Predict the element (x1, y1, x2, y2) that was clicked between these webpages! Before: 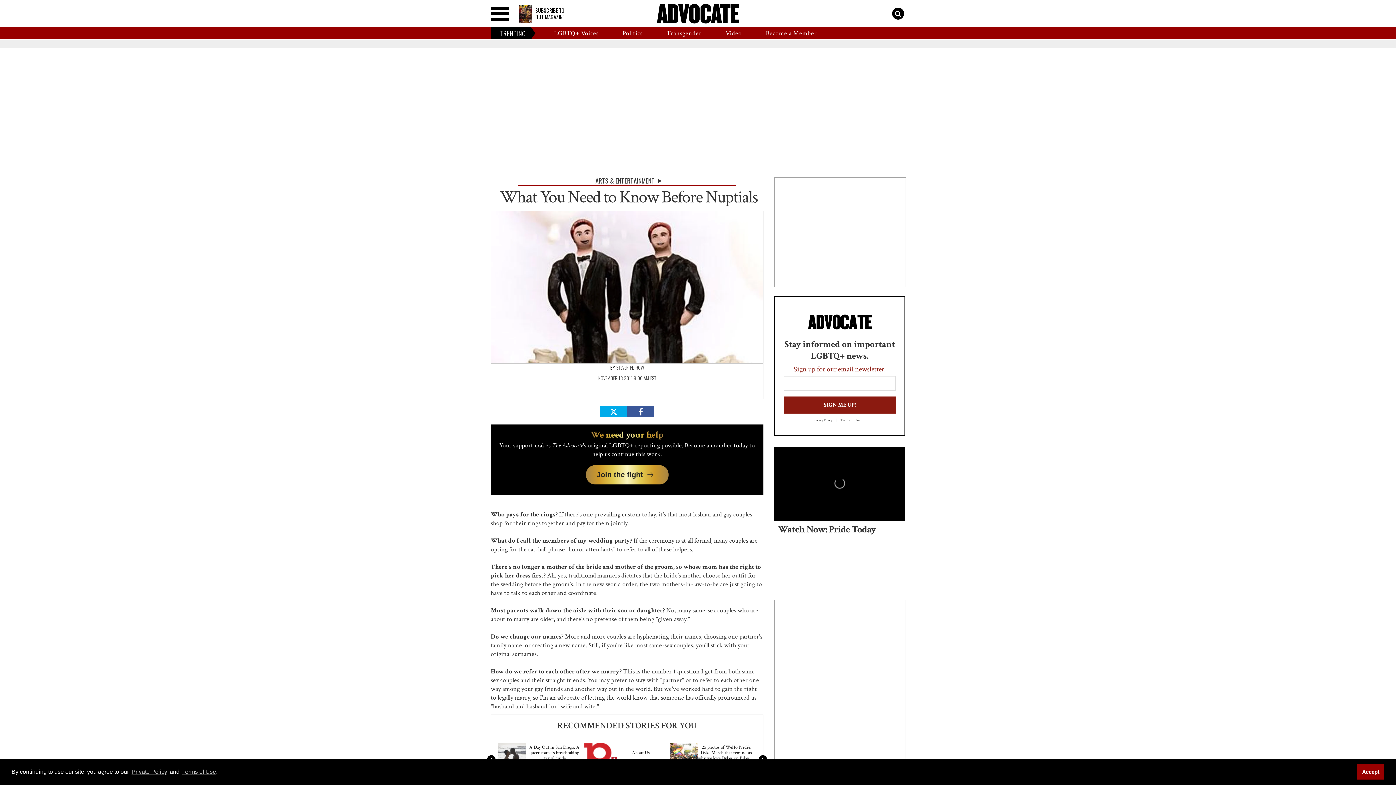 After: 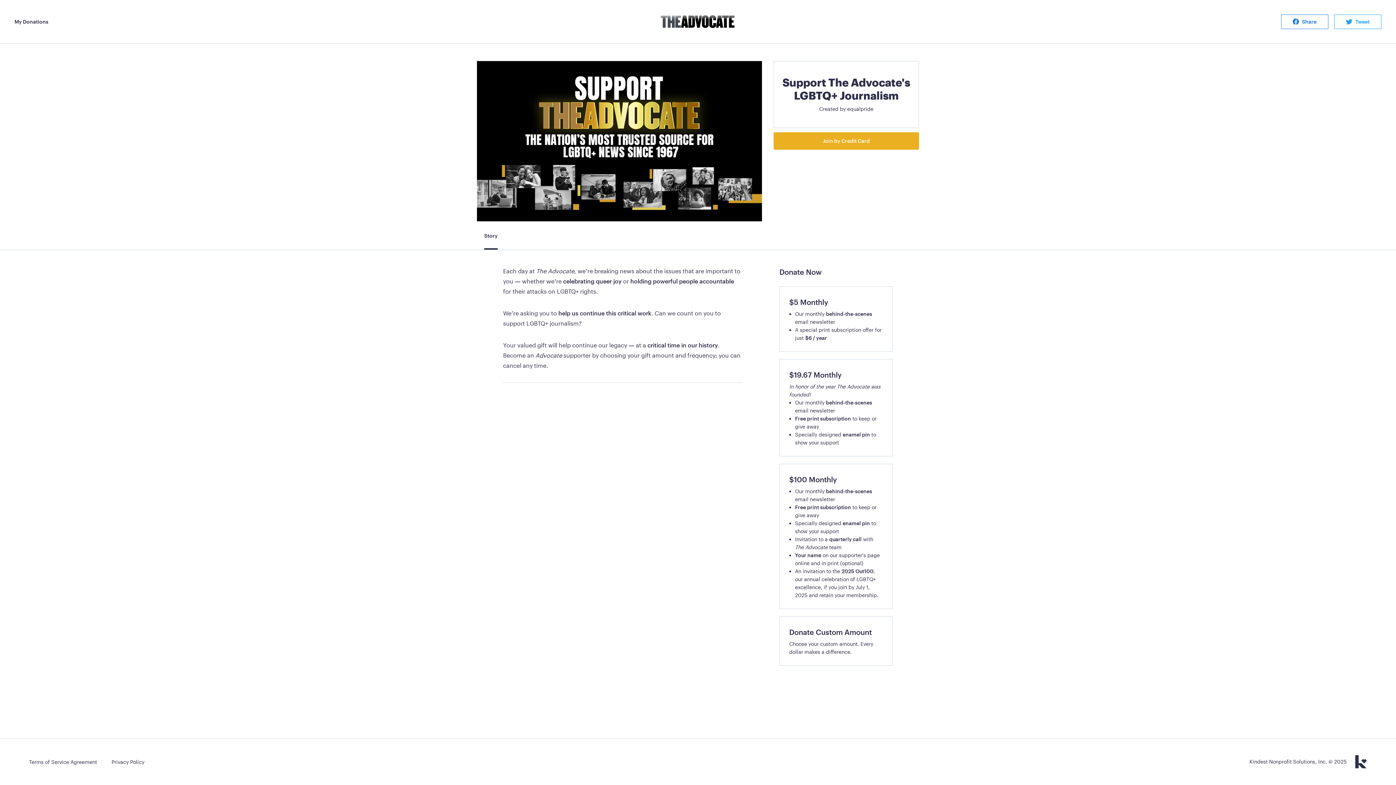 Action: label: Become a Member bbox: (754, 27, 829, 39)